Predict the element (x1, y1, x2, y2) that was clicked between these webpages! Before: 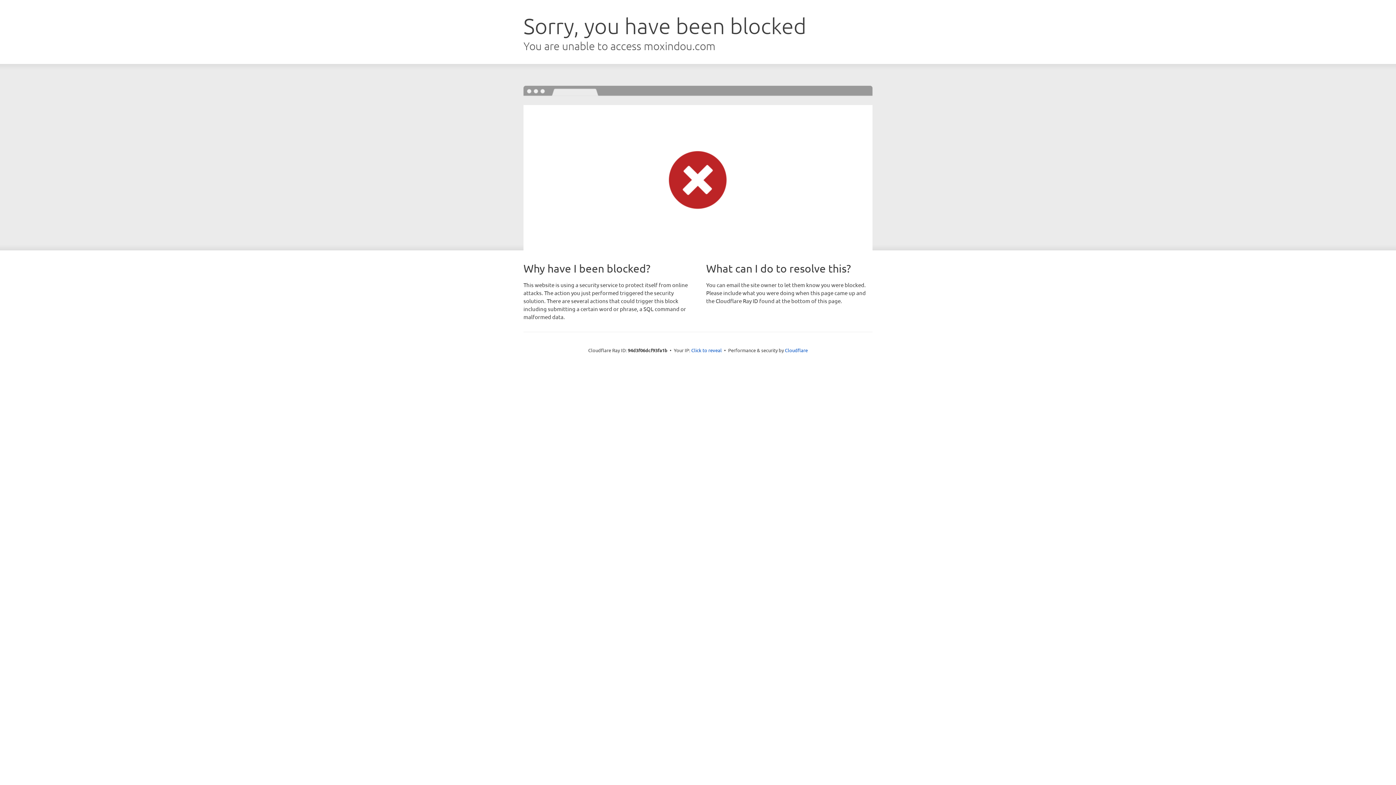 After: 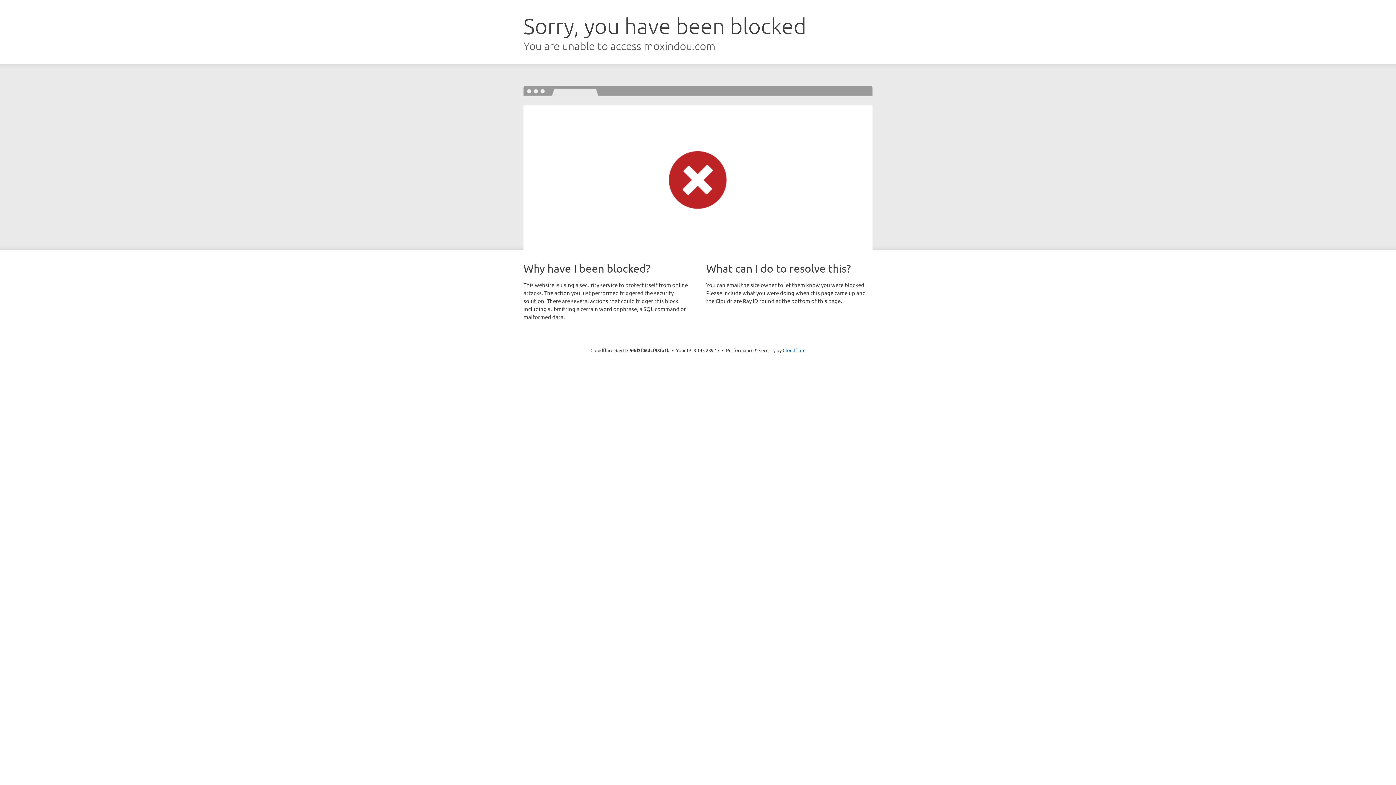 Action: bbox: (691, 346, 722, 353) label: Click to reveal